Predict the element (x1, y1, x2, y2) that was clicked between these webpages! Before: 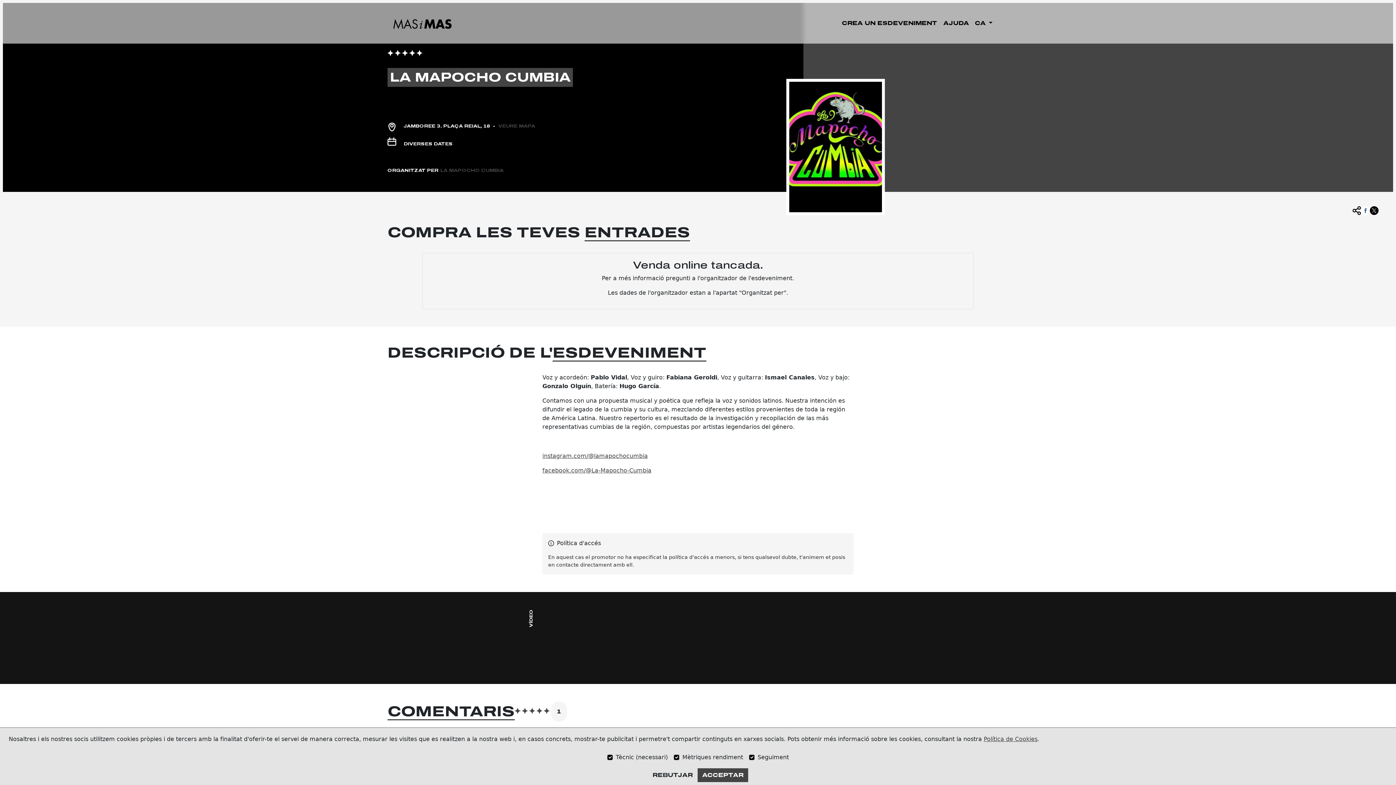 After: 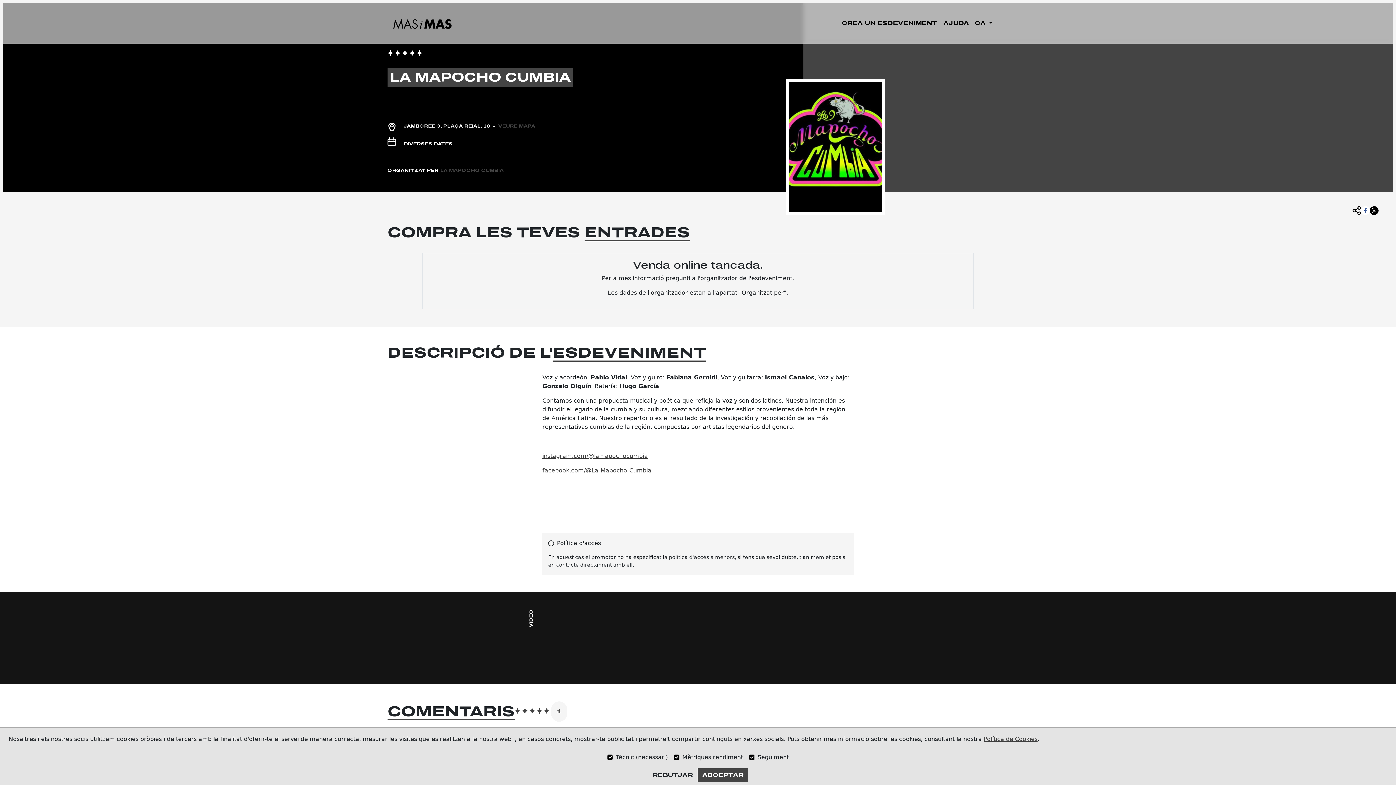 Action: label: VEURE MAPA bbox: (498, 123, 535, 128)